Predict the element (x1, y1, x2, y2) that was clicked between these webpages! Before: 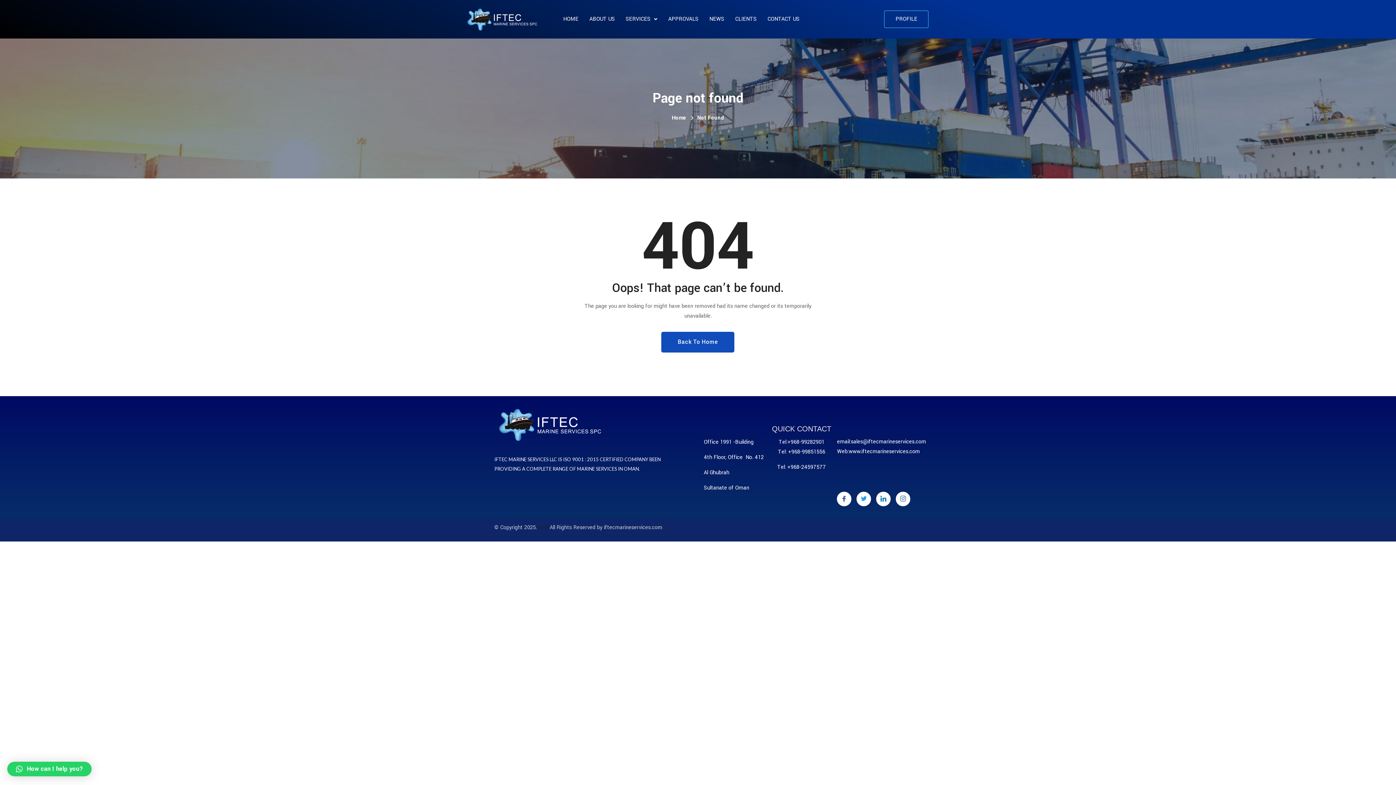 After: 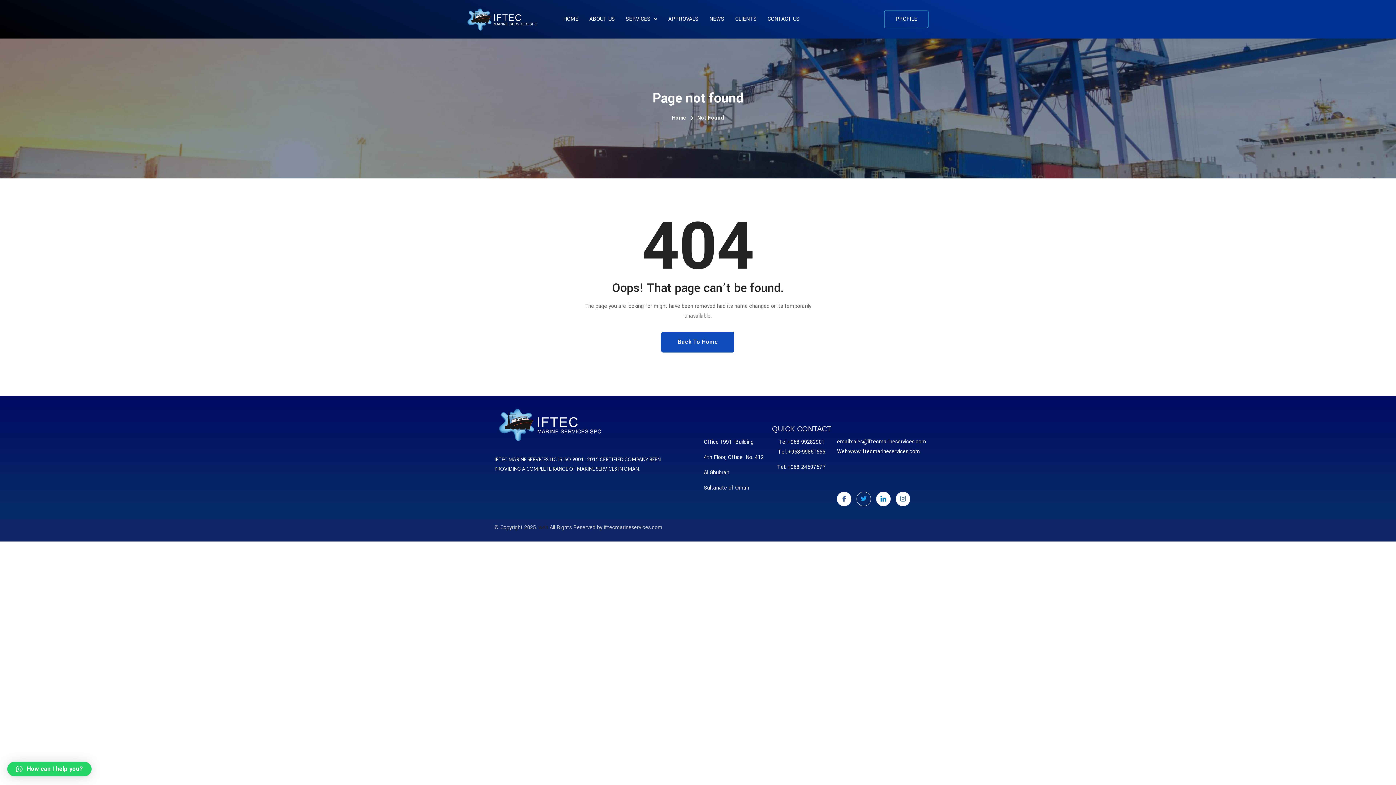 Action: label: Twitter bbox: (856, 491, 871, 506)